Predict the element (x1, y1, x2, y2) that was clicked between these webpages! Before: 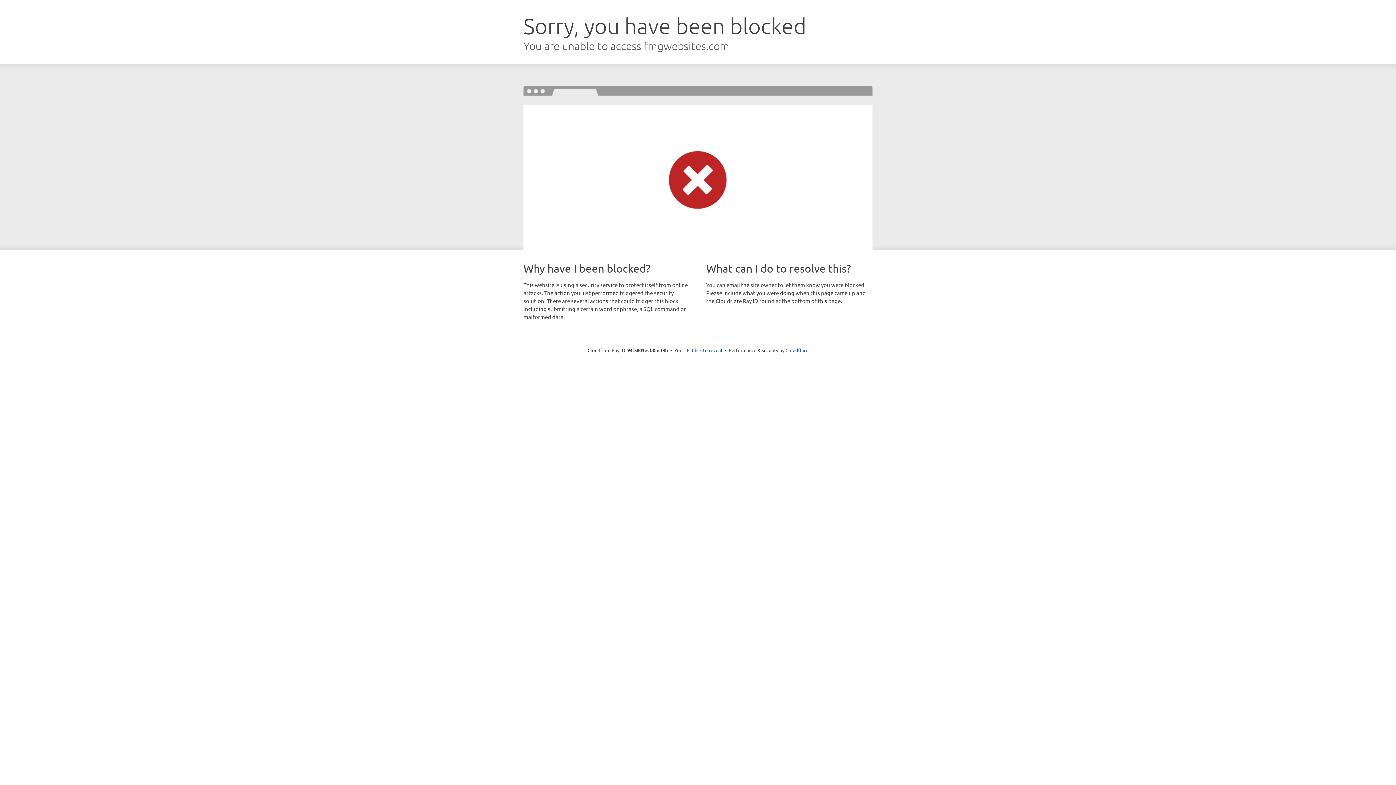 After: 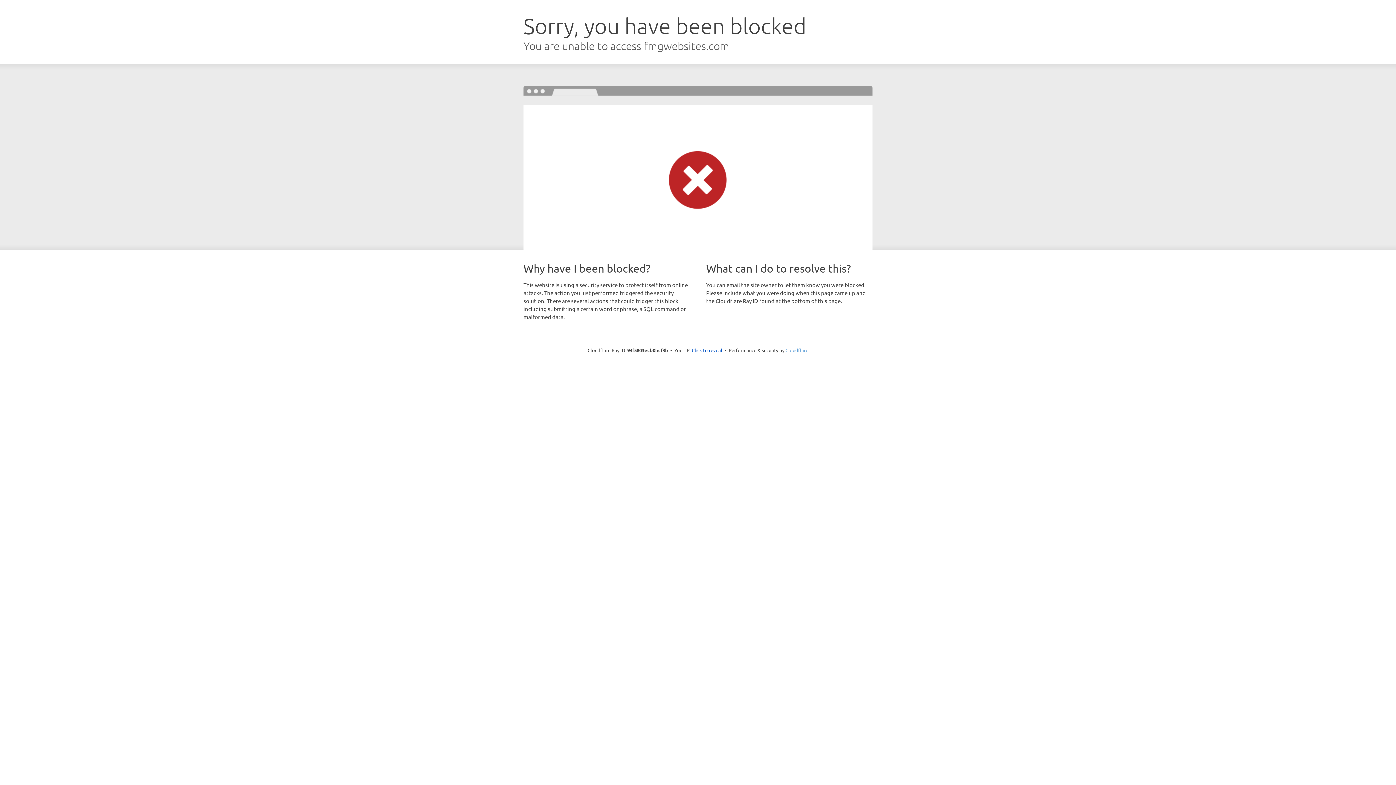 Action: label: Cloudflare bbox: (785, 347, 808, 353)